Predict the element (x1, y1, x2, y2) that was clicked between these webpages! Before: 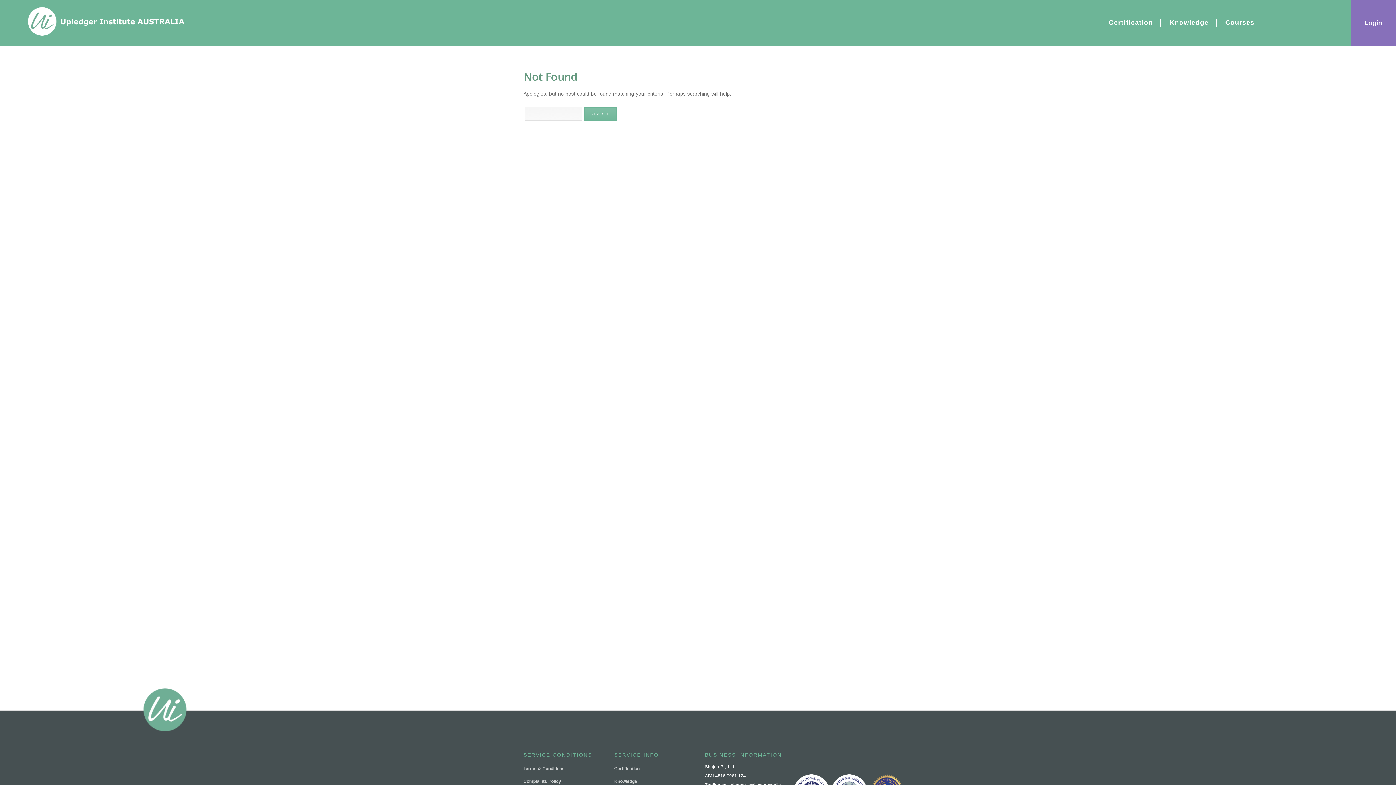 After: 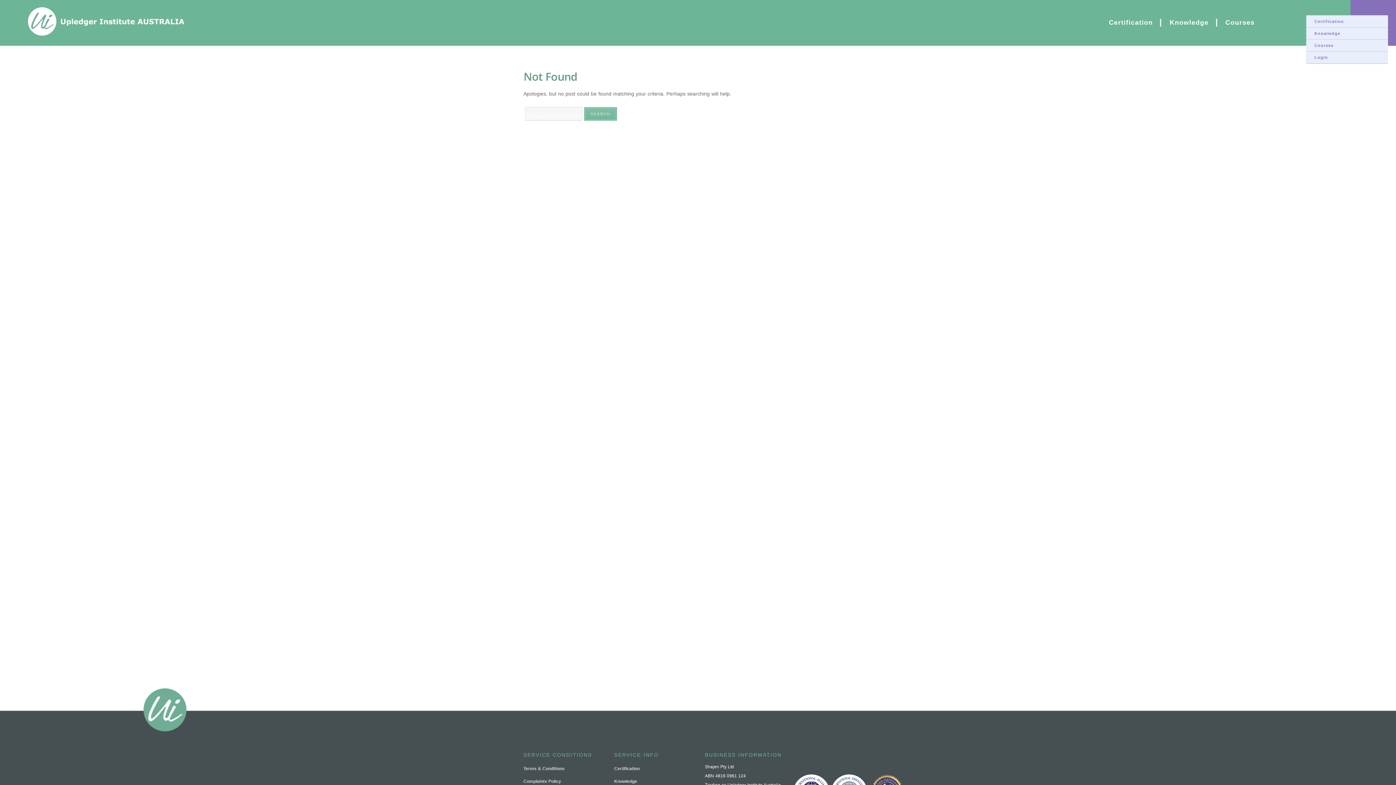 Action: label: | bbox: (1368, 4, 1387, 15)